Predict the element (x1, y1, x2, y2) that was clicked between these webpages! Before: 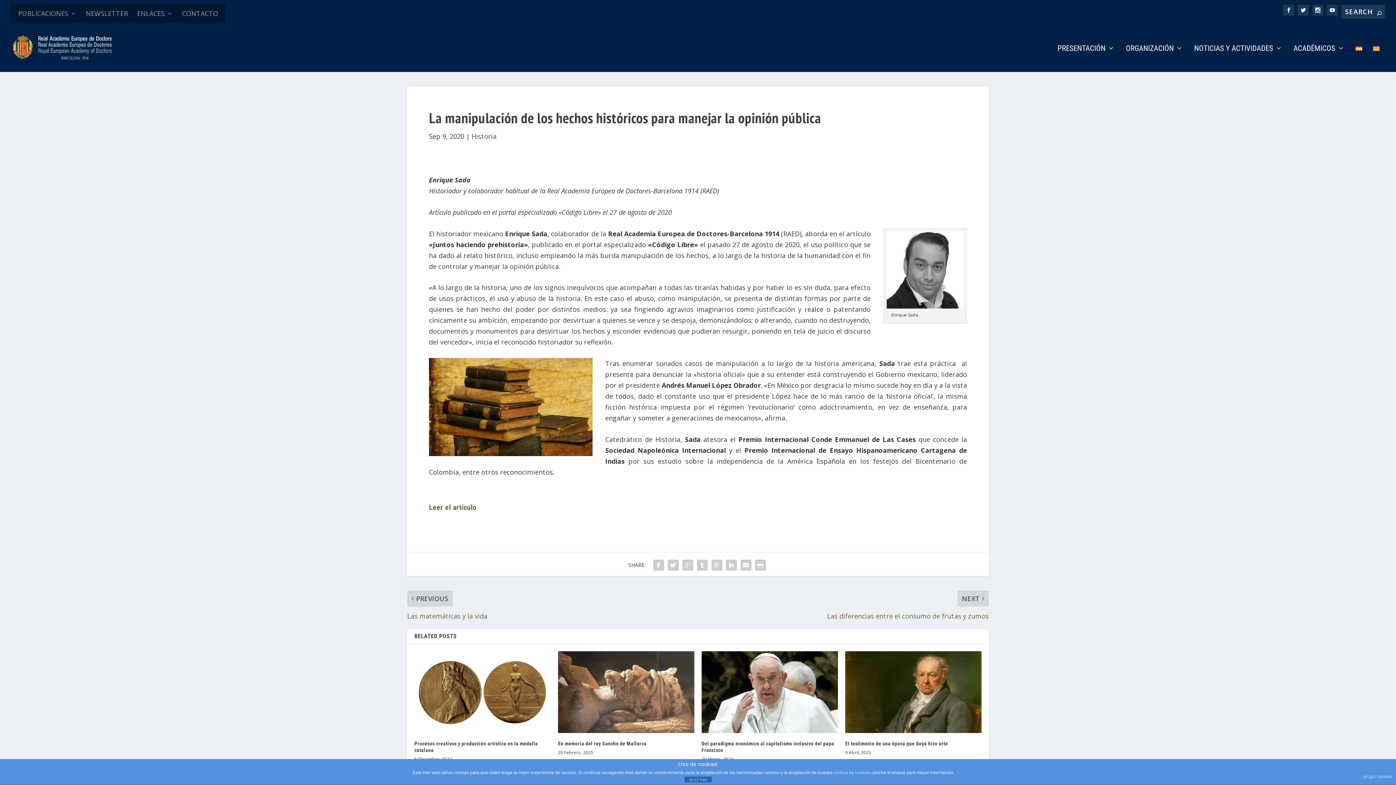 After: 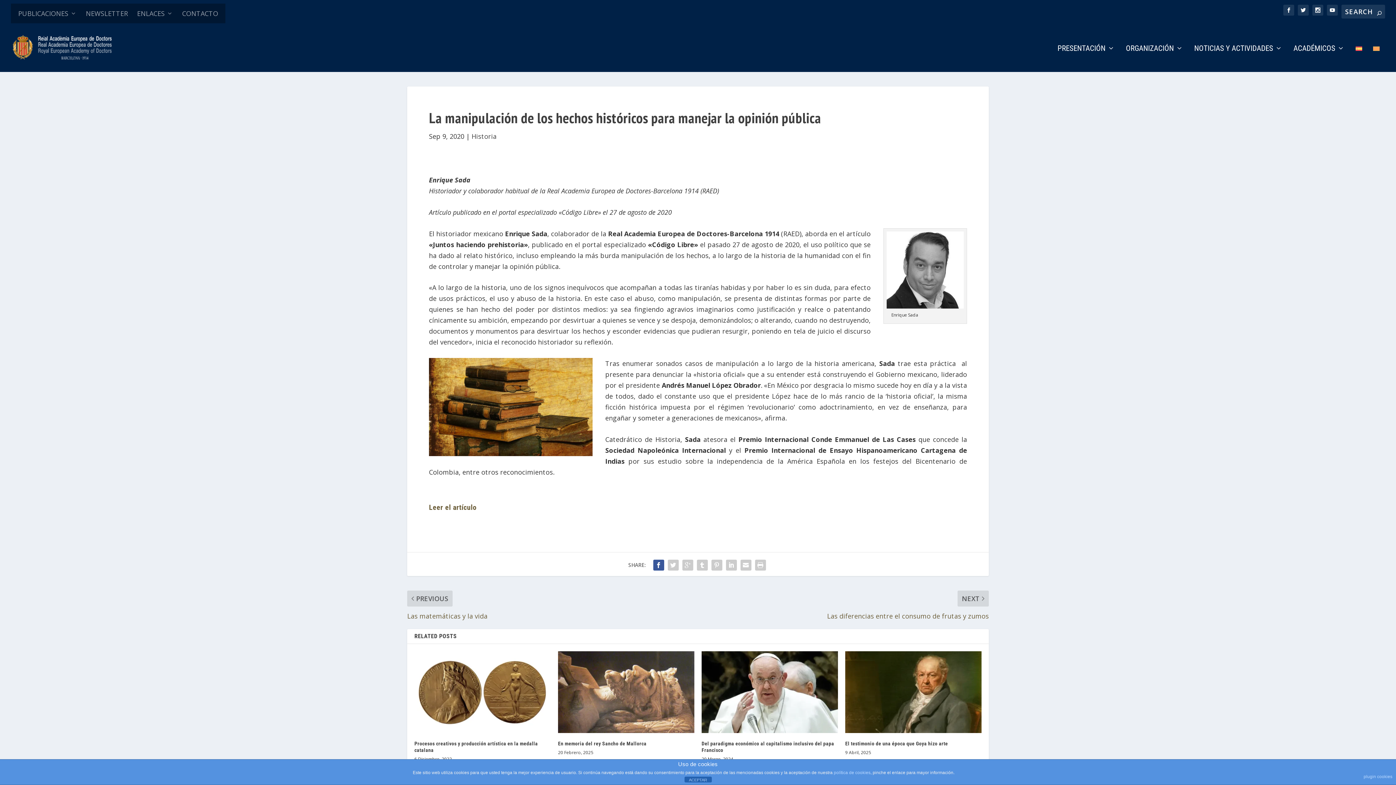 Action: bbox: (651, 558, 666, 572)